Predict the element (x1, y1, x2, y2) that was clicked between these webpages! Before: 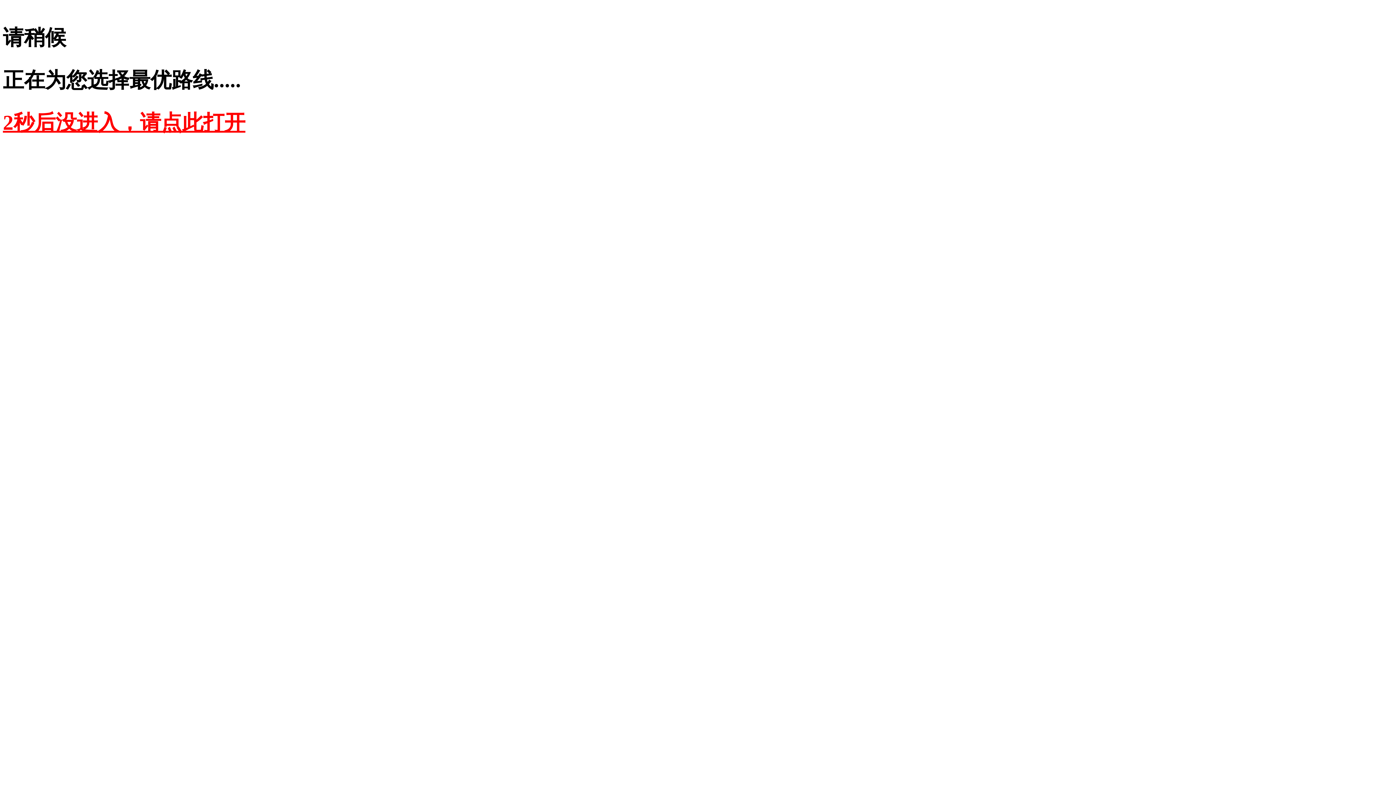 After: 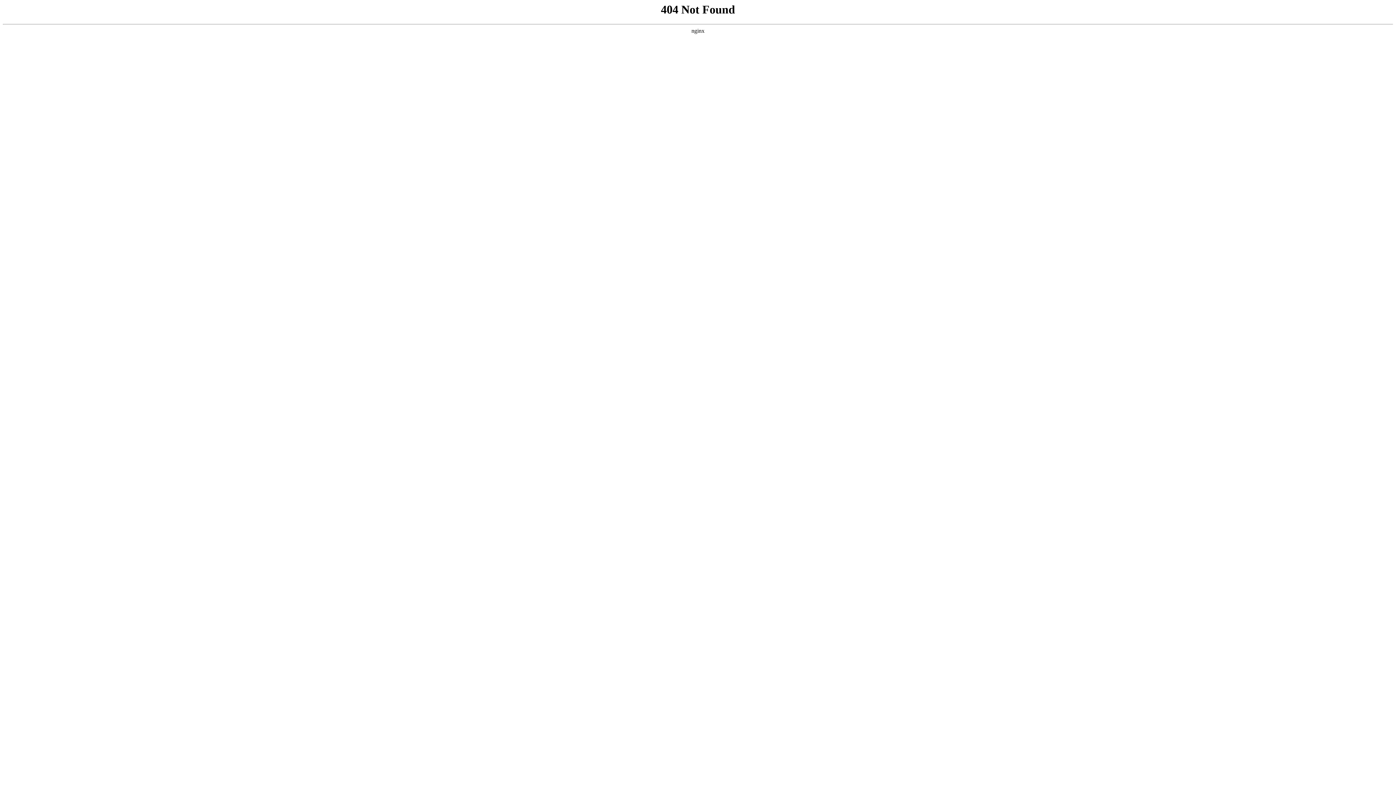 Action: label: 2秒后没进入，请点此打开 bbox: (2, 110, 245, 134)